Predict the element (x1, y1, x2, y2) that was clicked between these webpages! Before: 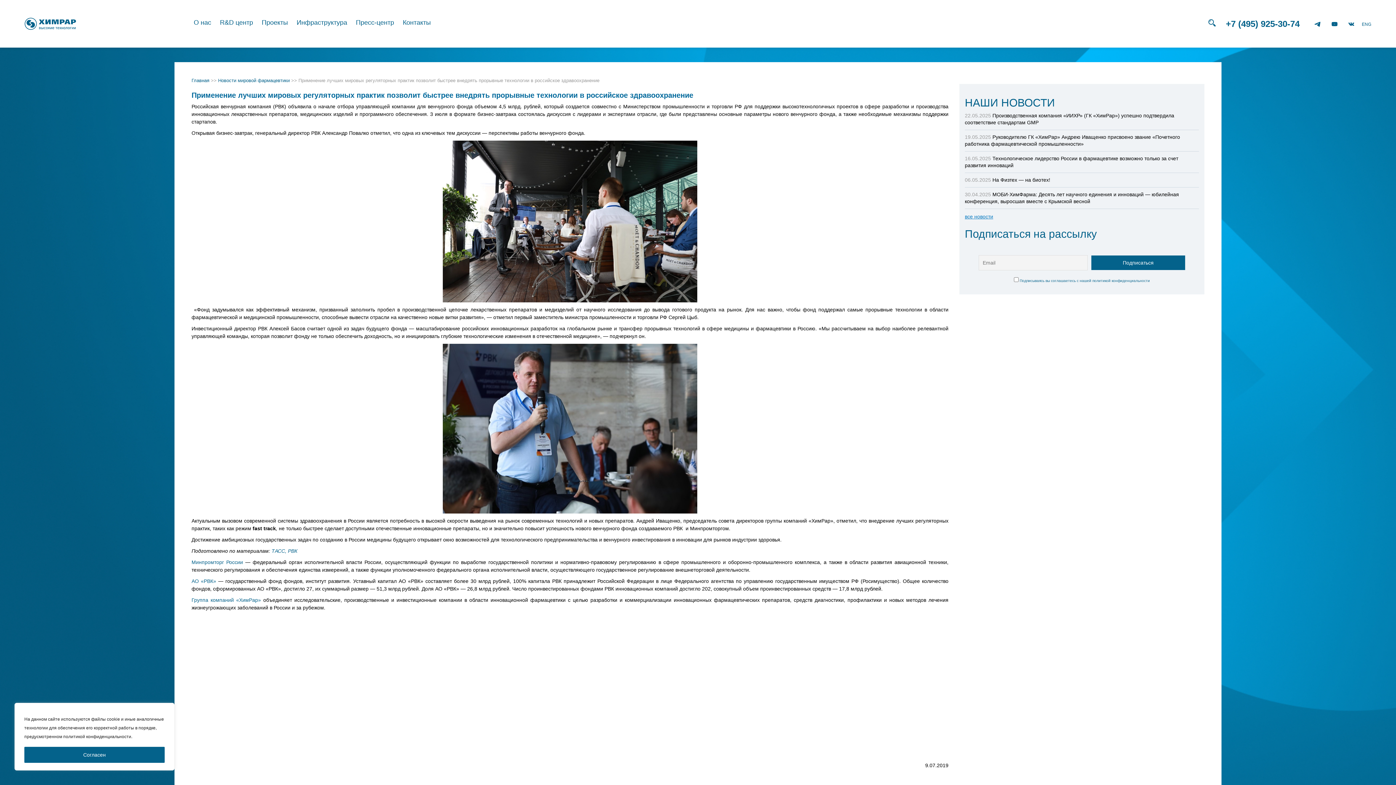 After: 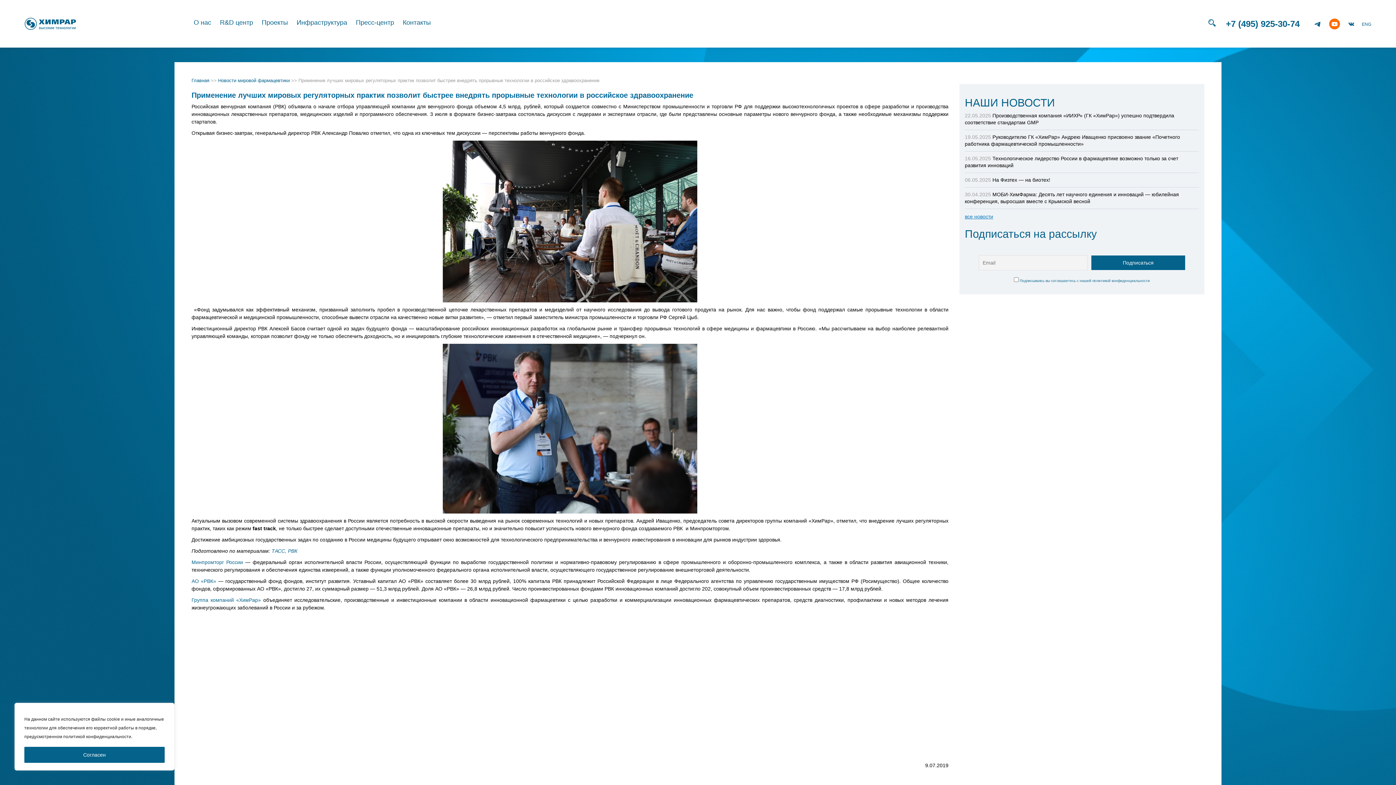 Action: bbox: (1329, 18, 1340, 29)